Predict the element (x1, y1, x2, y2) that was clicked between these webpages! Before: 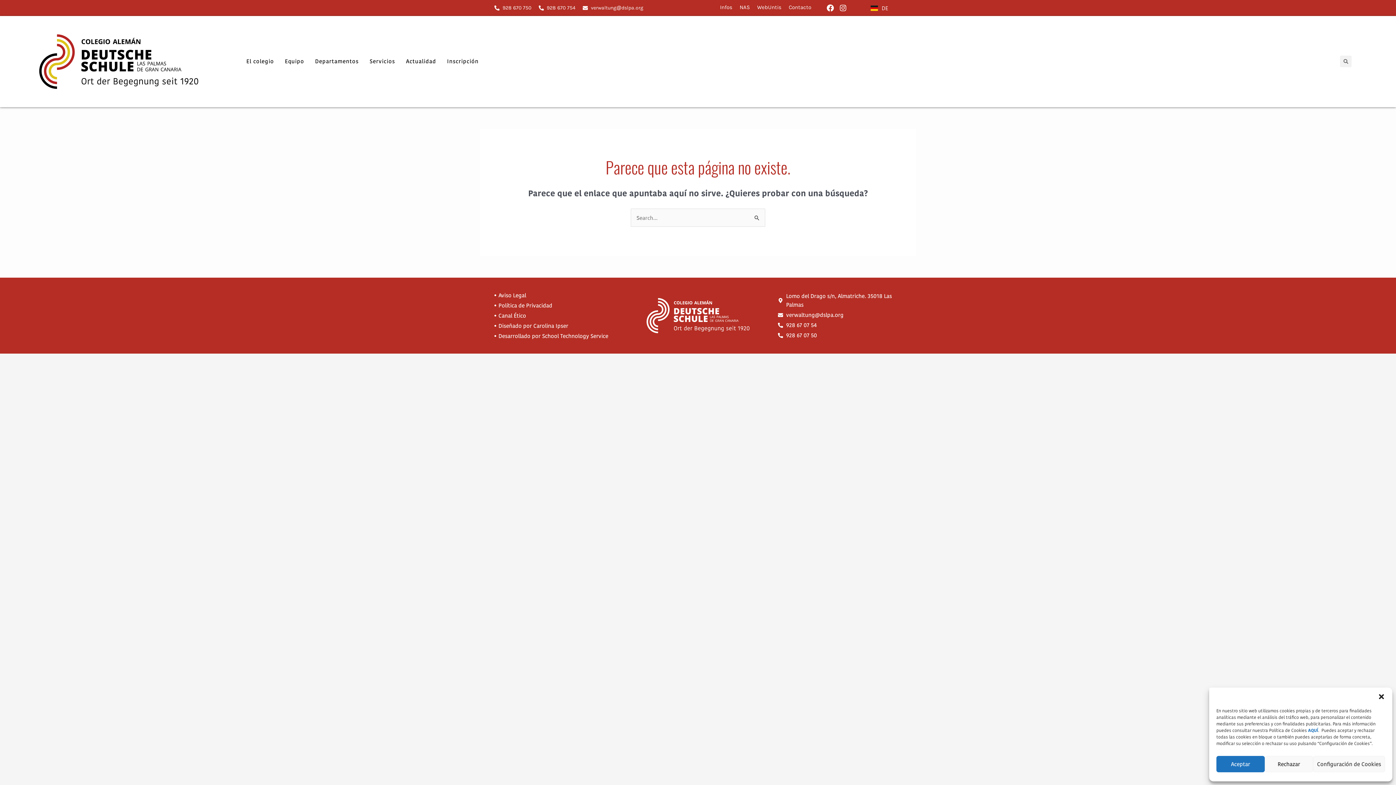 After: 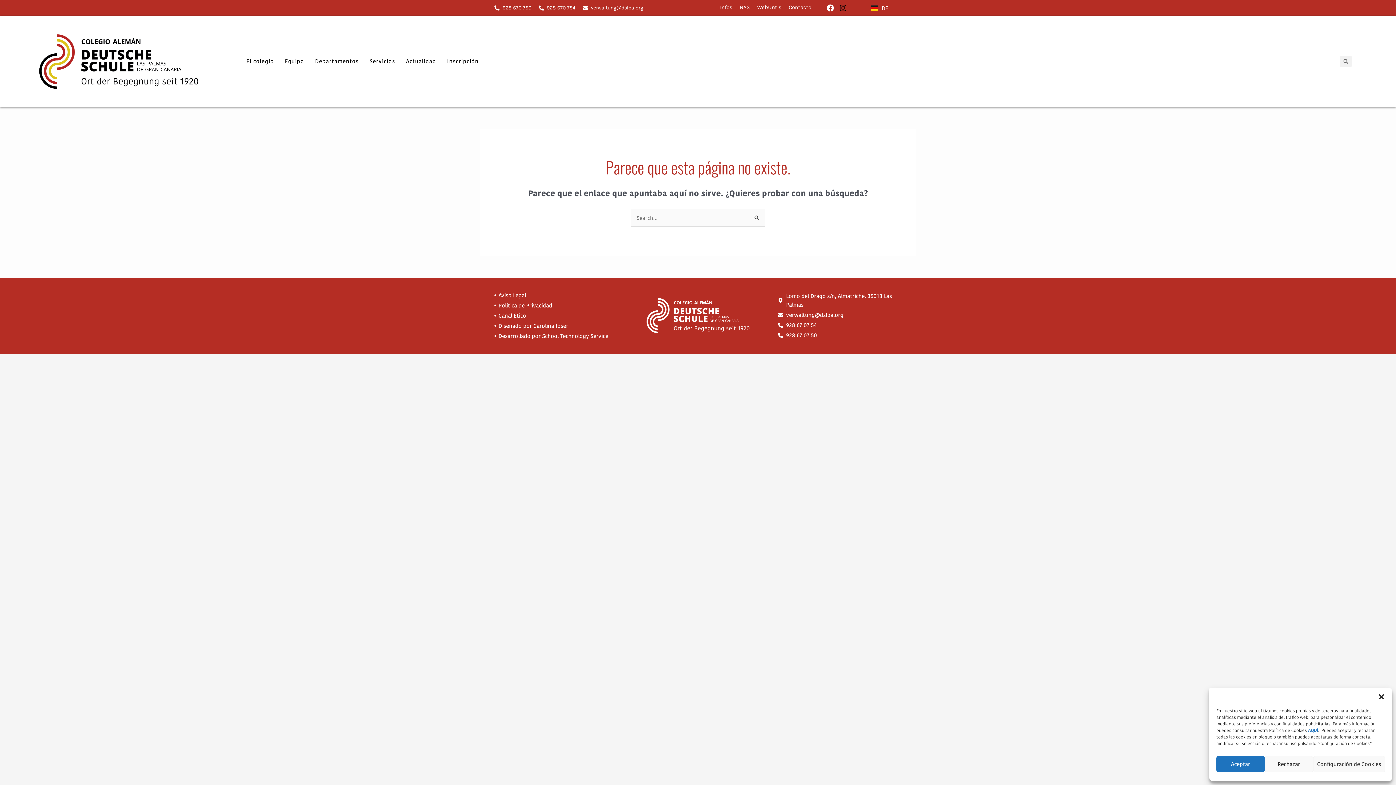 Action: bbox: (839, 4, 850, 11)